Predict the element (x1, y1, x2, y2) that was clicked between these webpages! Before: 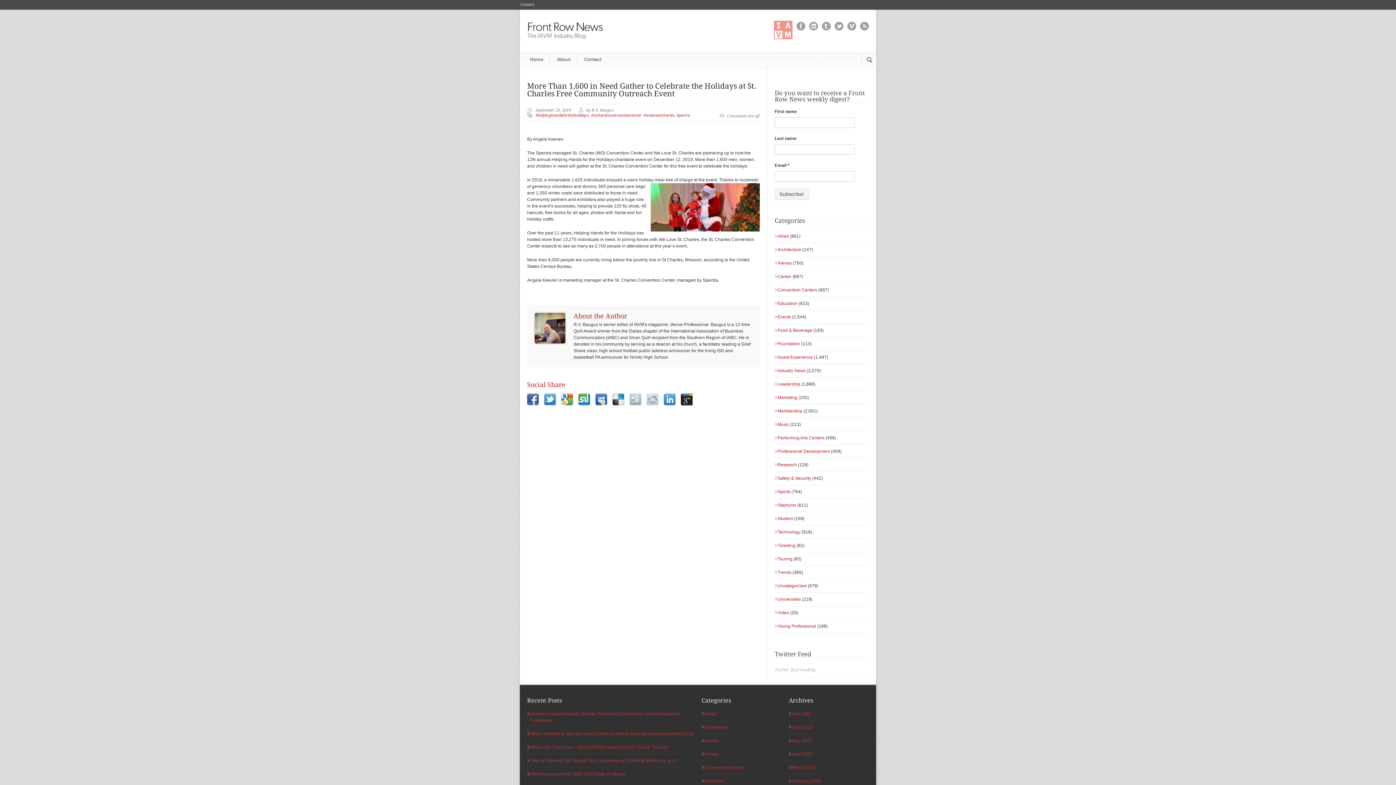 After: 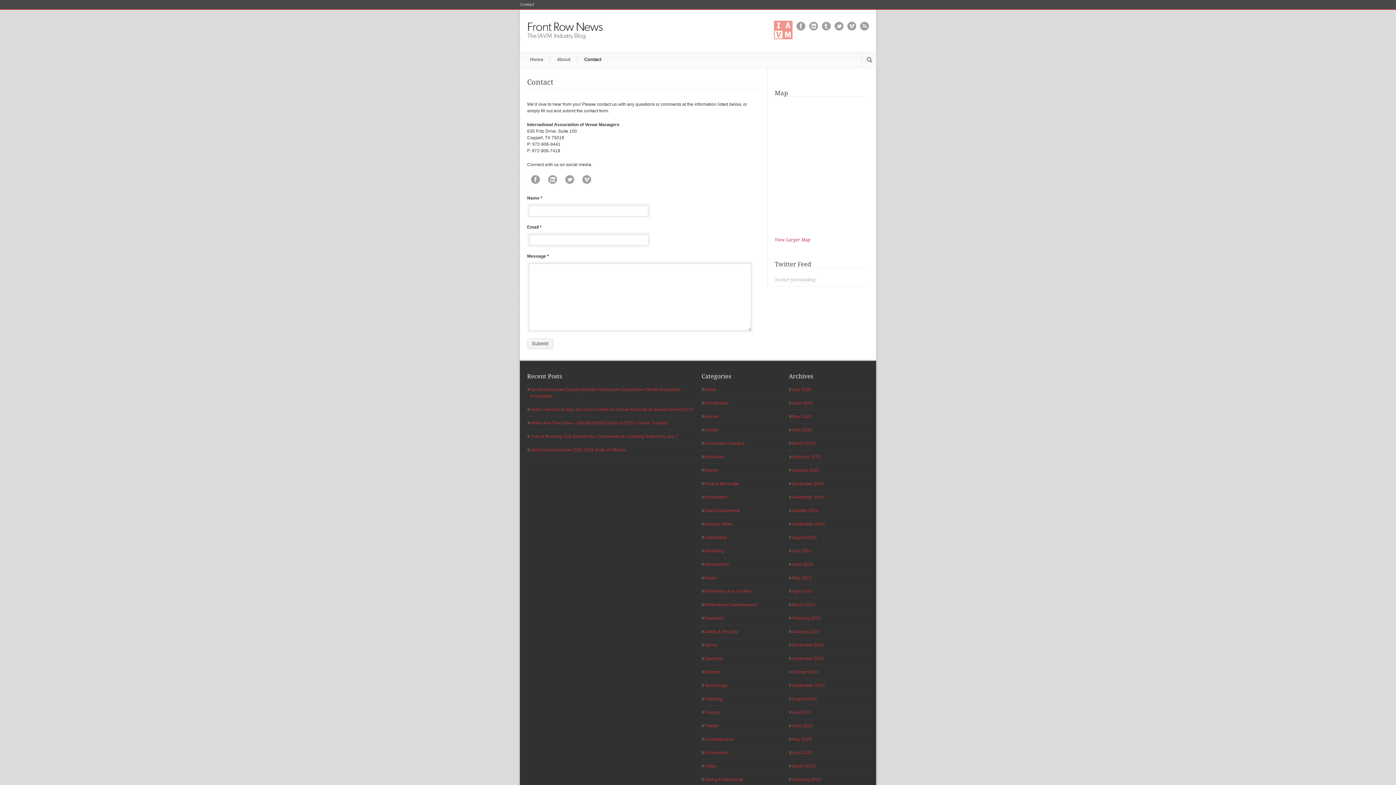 Action: label: Contact bbox: (520, 2, 534, 6)